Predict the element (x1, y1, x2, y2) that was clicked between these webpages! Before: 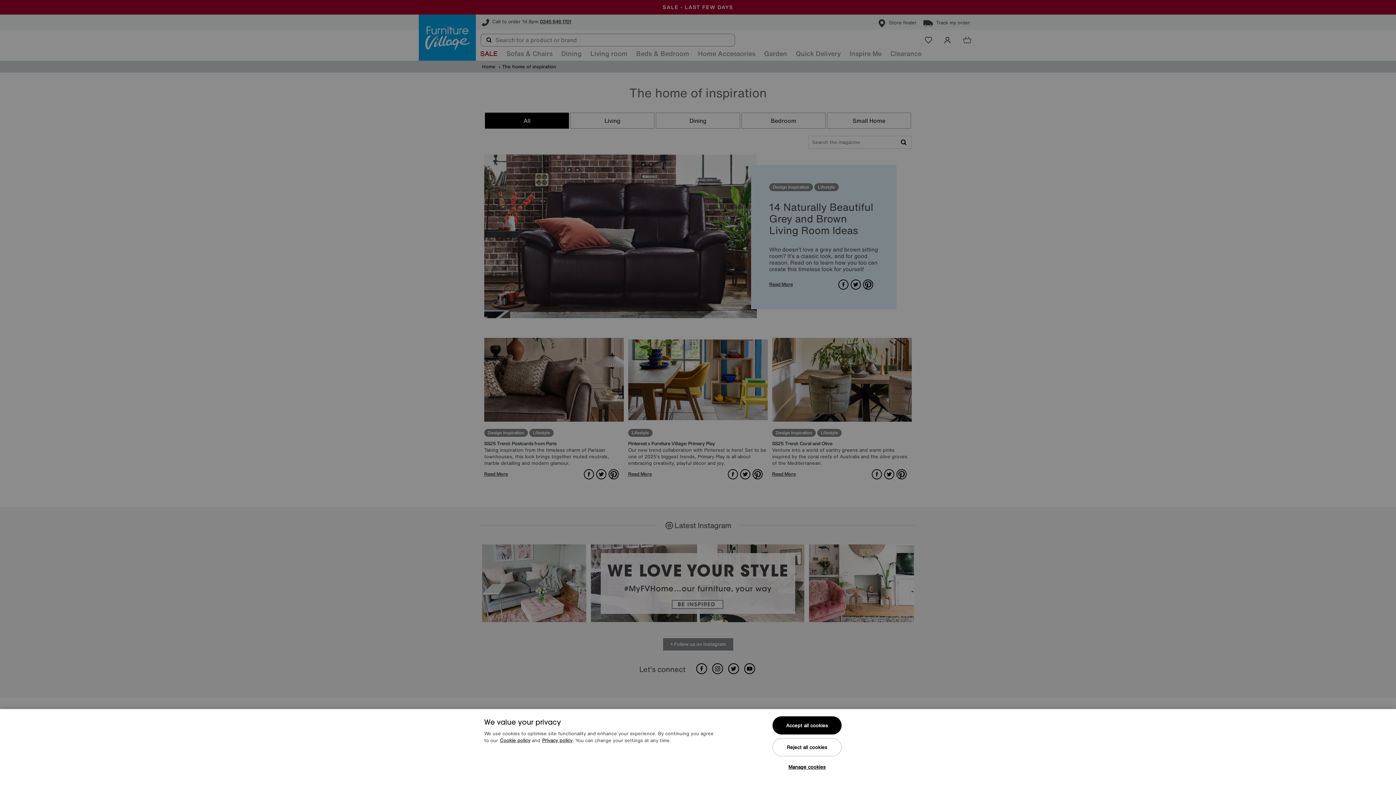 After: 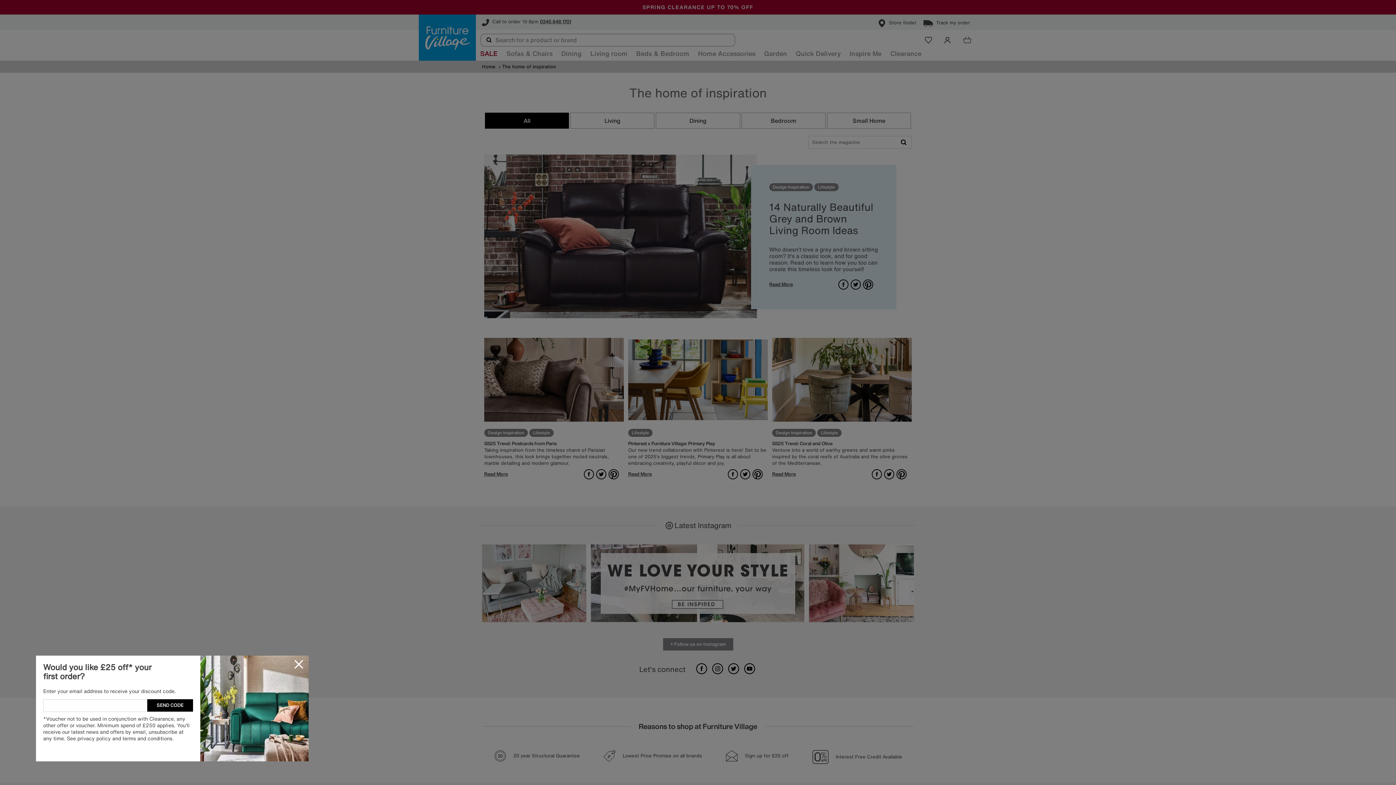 Action: label: Accept all cookies bbox: (772, 716, 841, 734)